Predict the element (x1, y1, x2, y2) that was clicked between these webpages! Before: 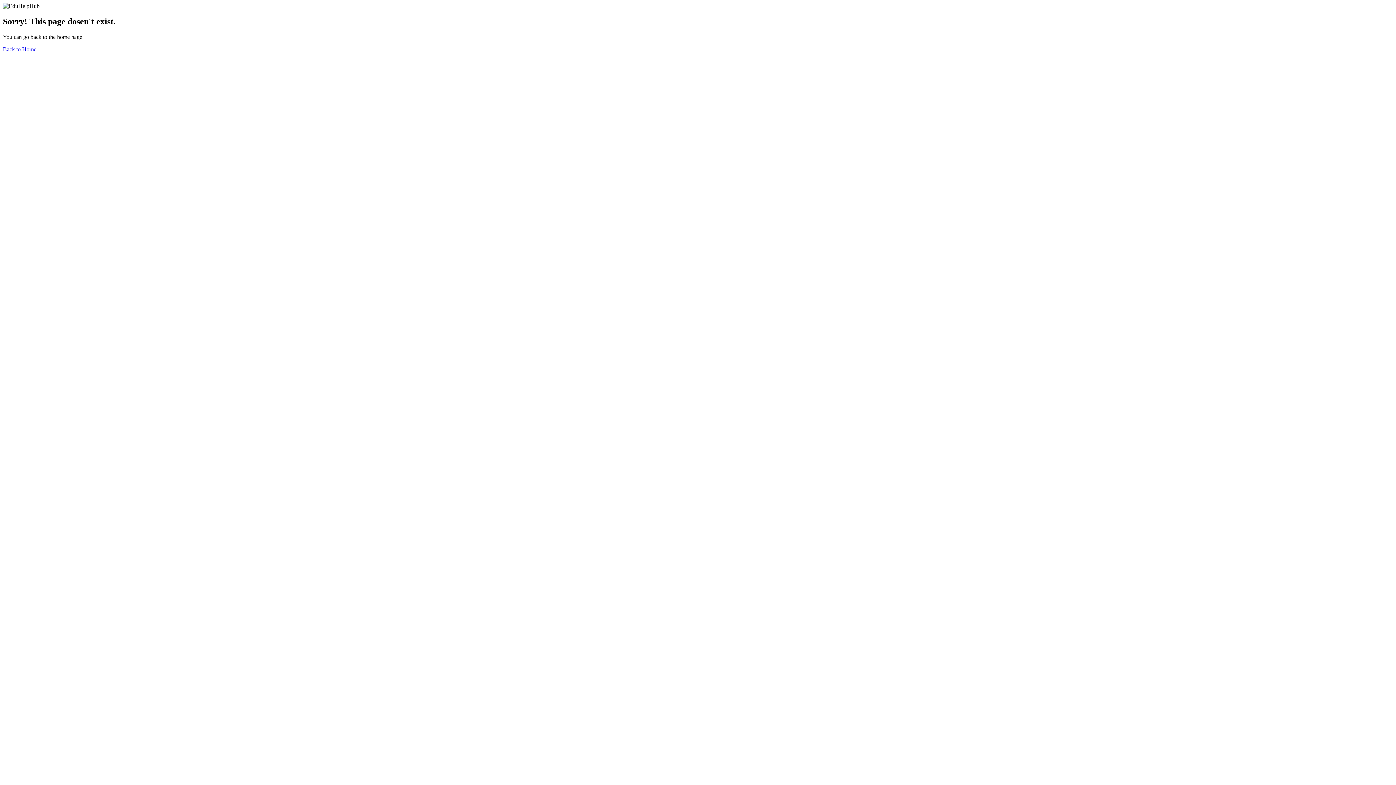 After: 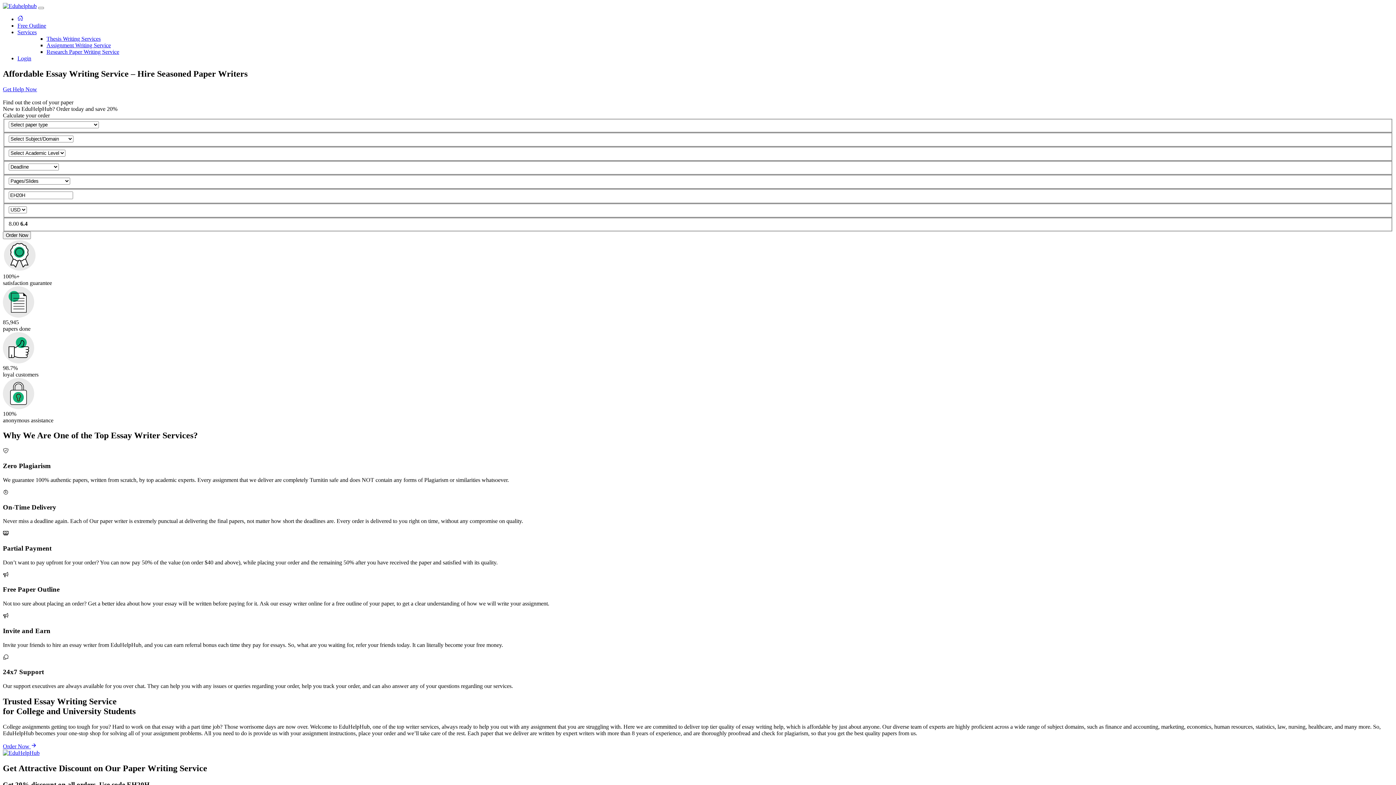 Action: label: Back to Home bbox: (2, 46, 36, 52)